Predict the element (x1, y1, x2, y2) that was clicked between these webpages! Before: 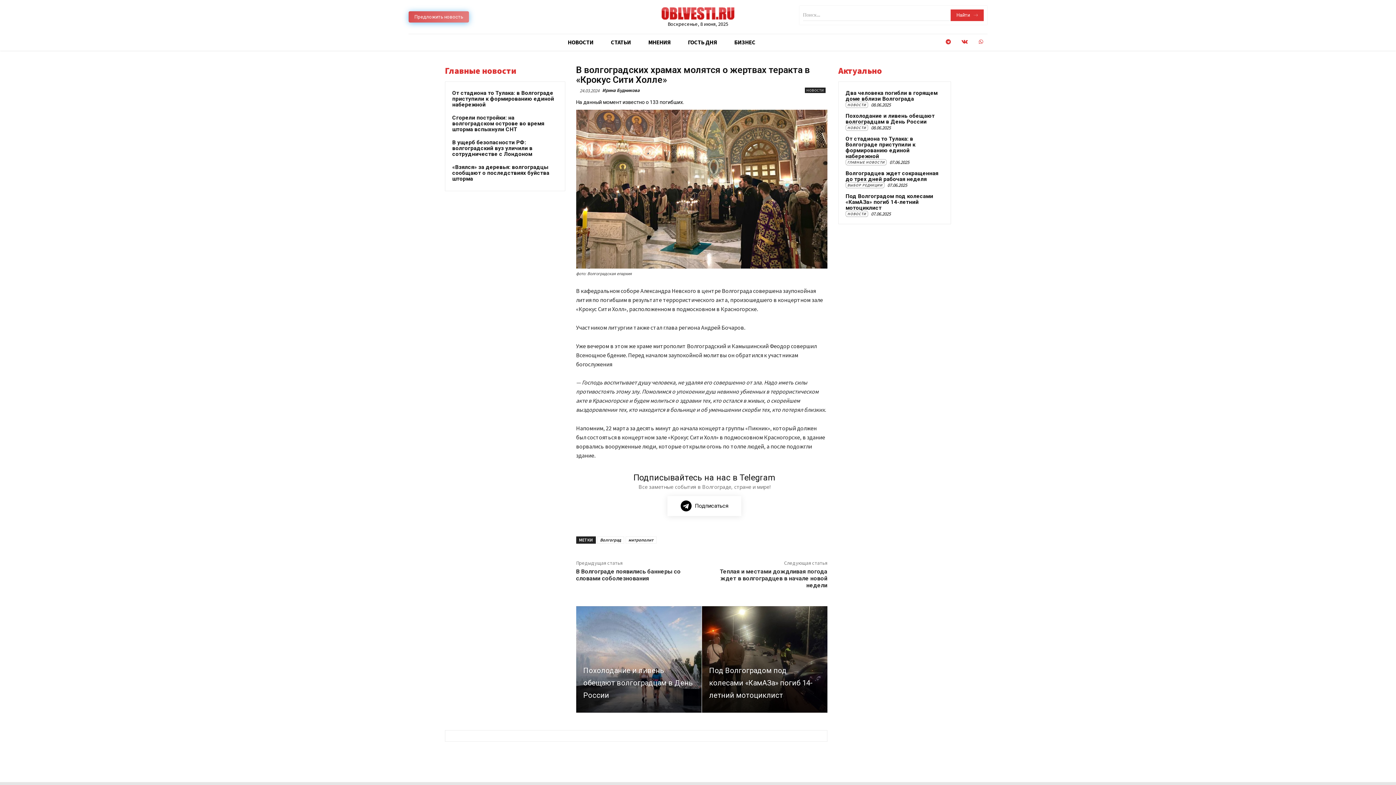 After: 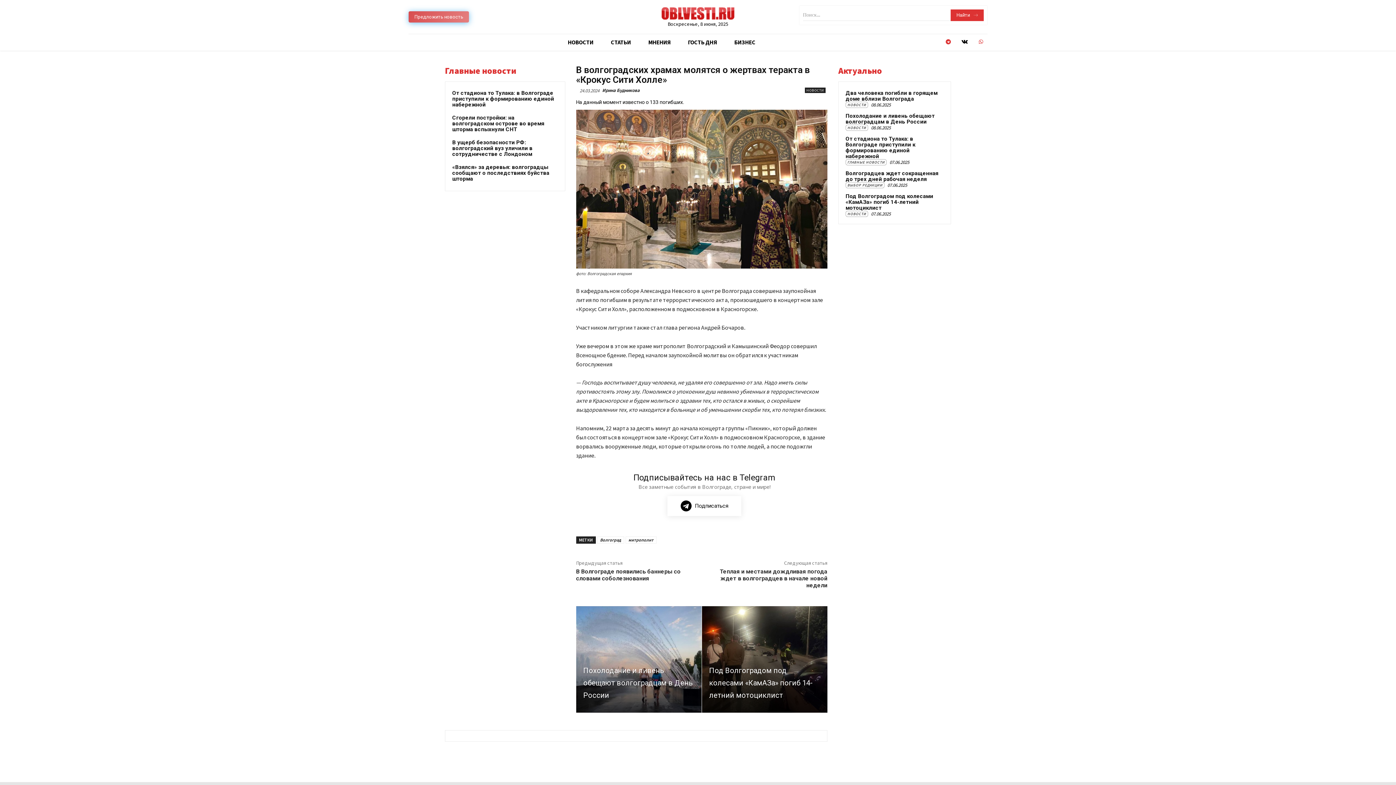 Action: bbox: (958, 36, 971, 48)